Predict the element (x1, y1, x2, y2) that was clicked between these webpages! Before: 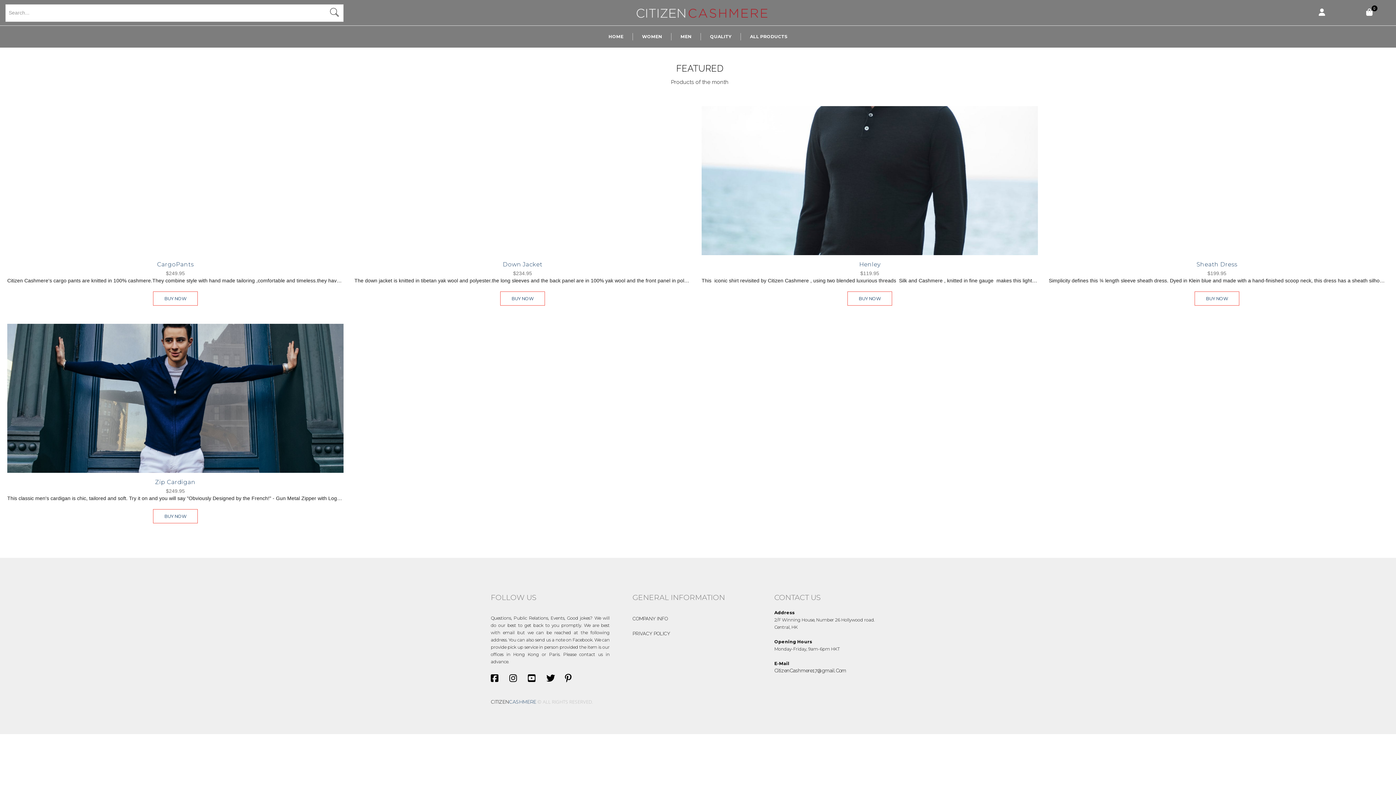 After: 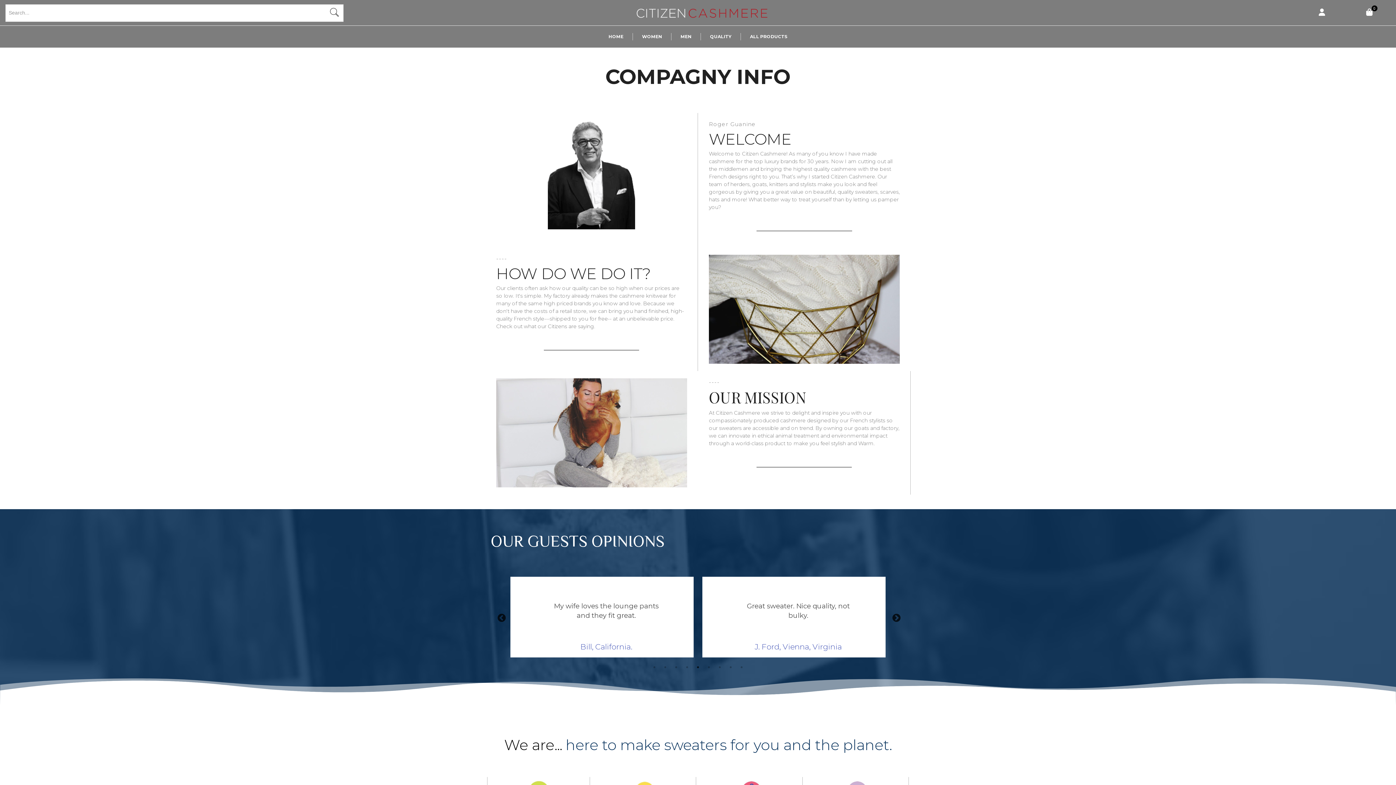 Action: bbox: (632, 612, 667, 622) label: COMPANY INFO